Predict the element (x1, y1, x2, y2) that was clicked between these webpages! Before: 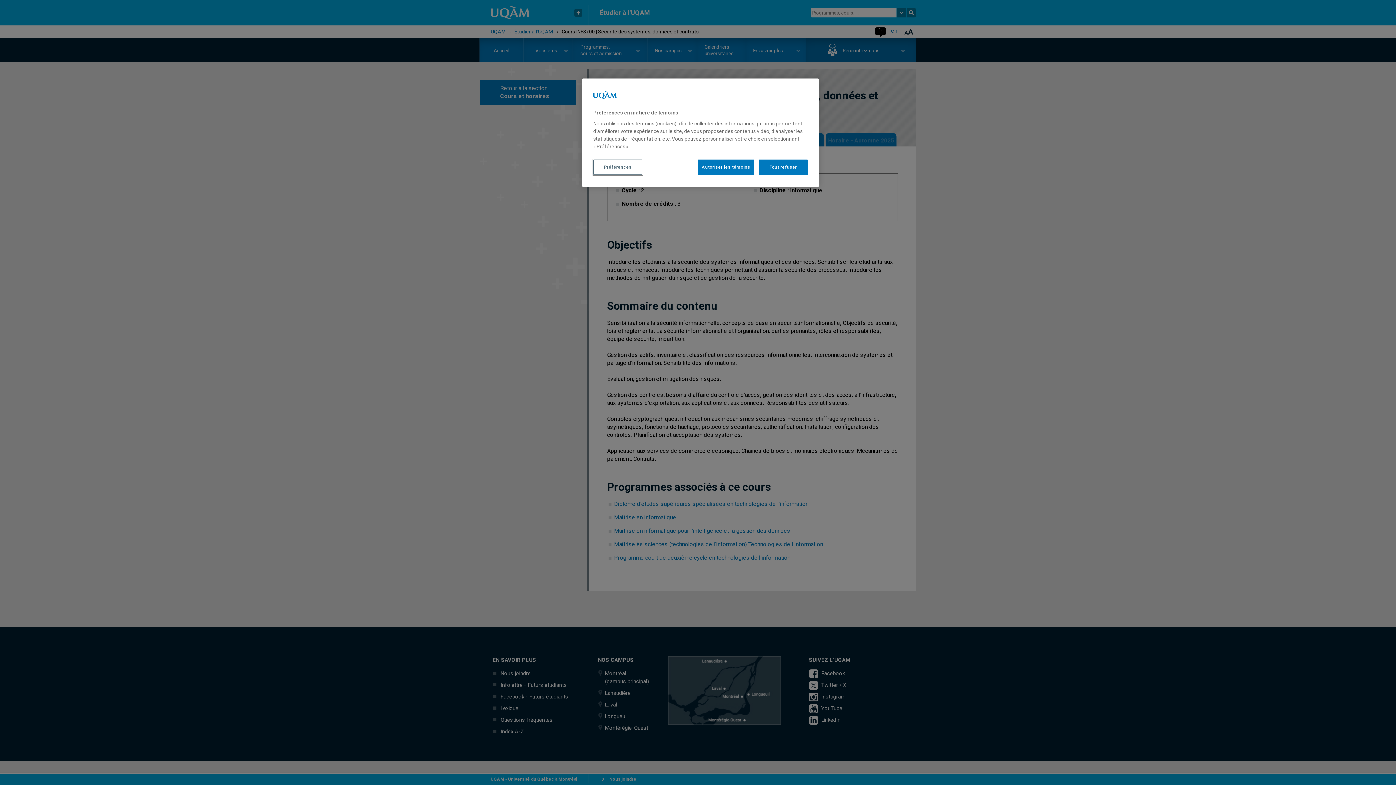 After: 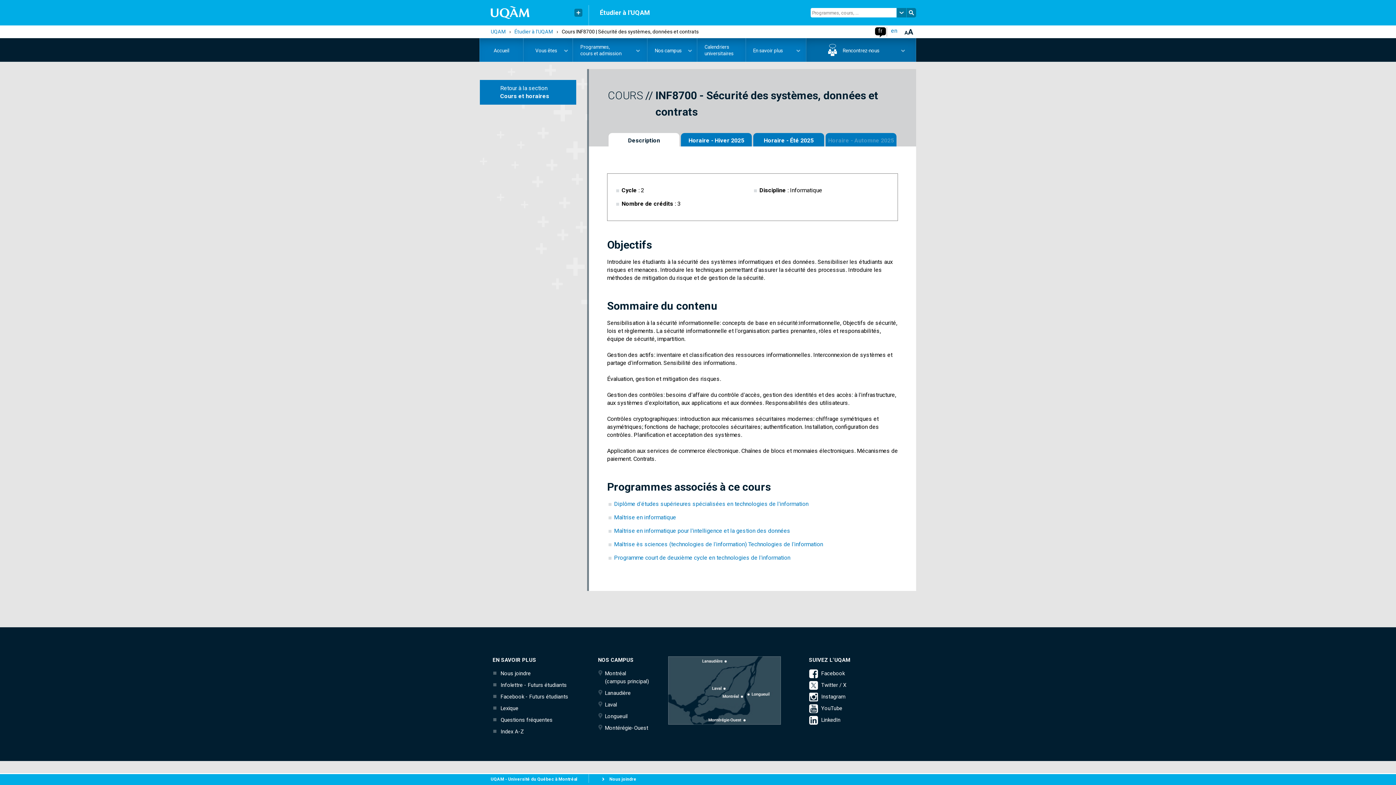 Action: label: Tout refuser bbox: (758, 159, 808, 174)